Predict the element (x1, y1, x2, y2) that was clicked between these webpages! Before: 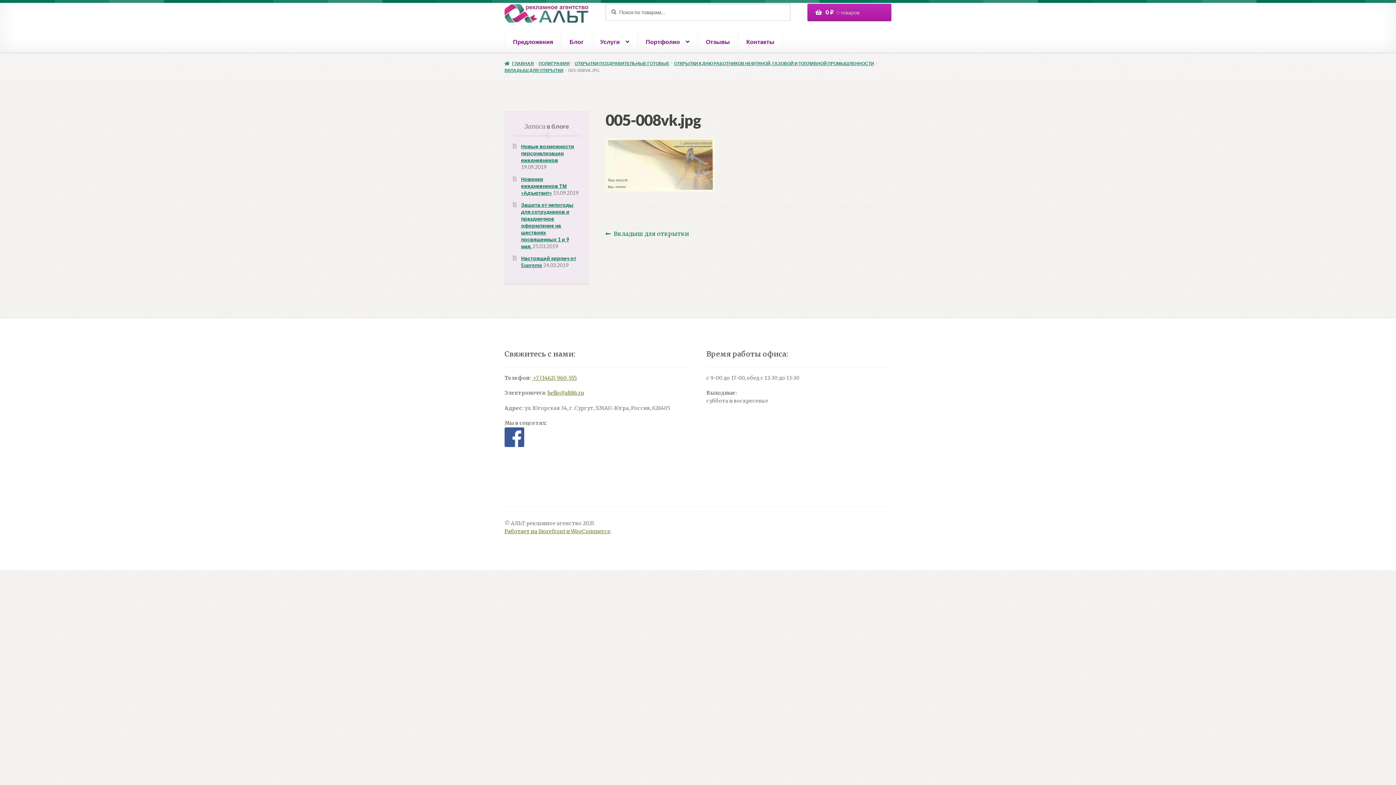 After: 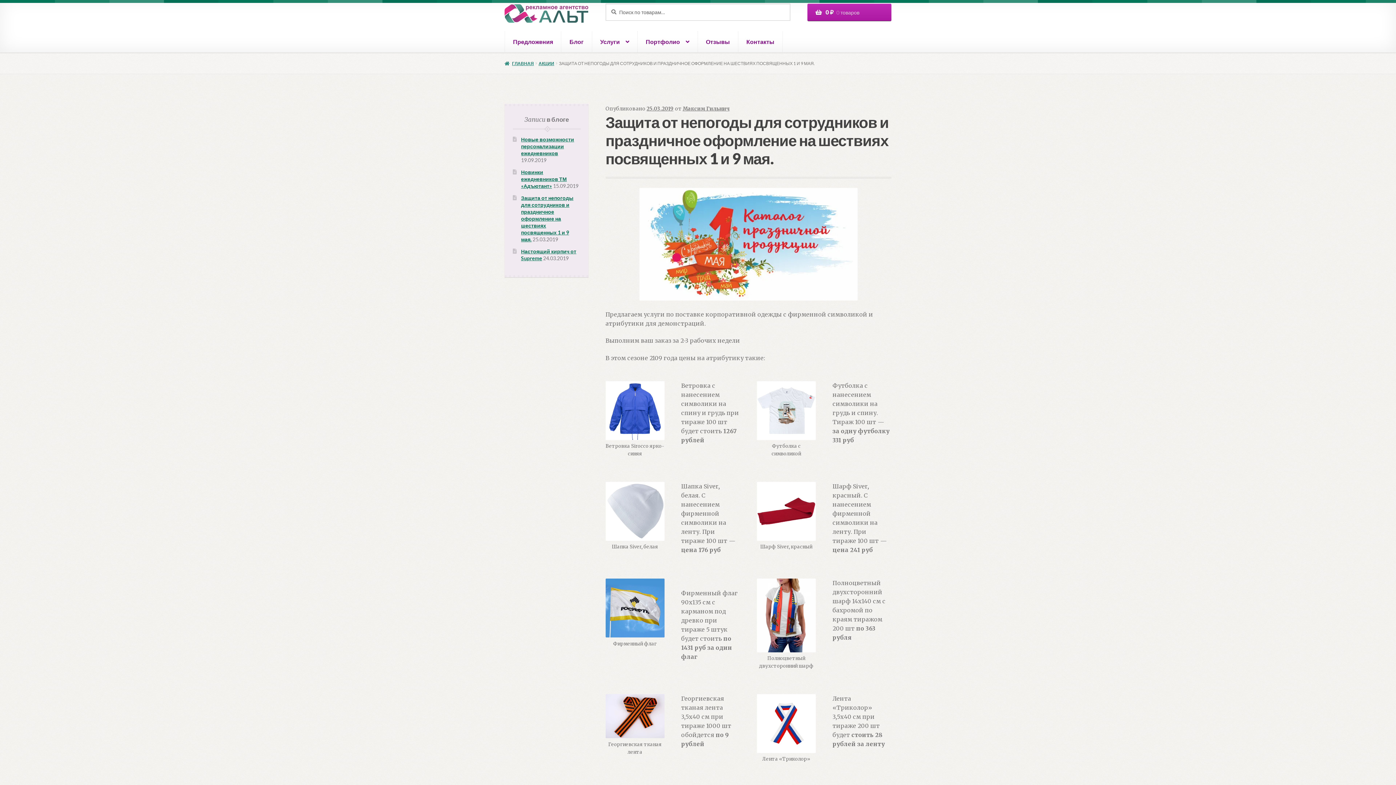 Action: bbox: (521, 201, 573, 249) label: Защита от непогоды для сотрудников и праздничное оформление на шествиях посвященных 1 и 9 мая.